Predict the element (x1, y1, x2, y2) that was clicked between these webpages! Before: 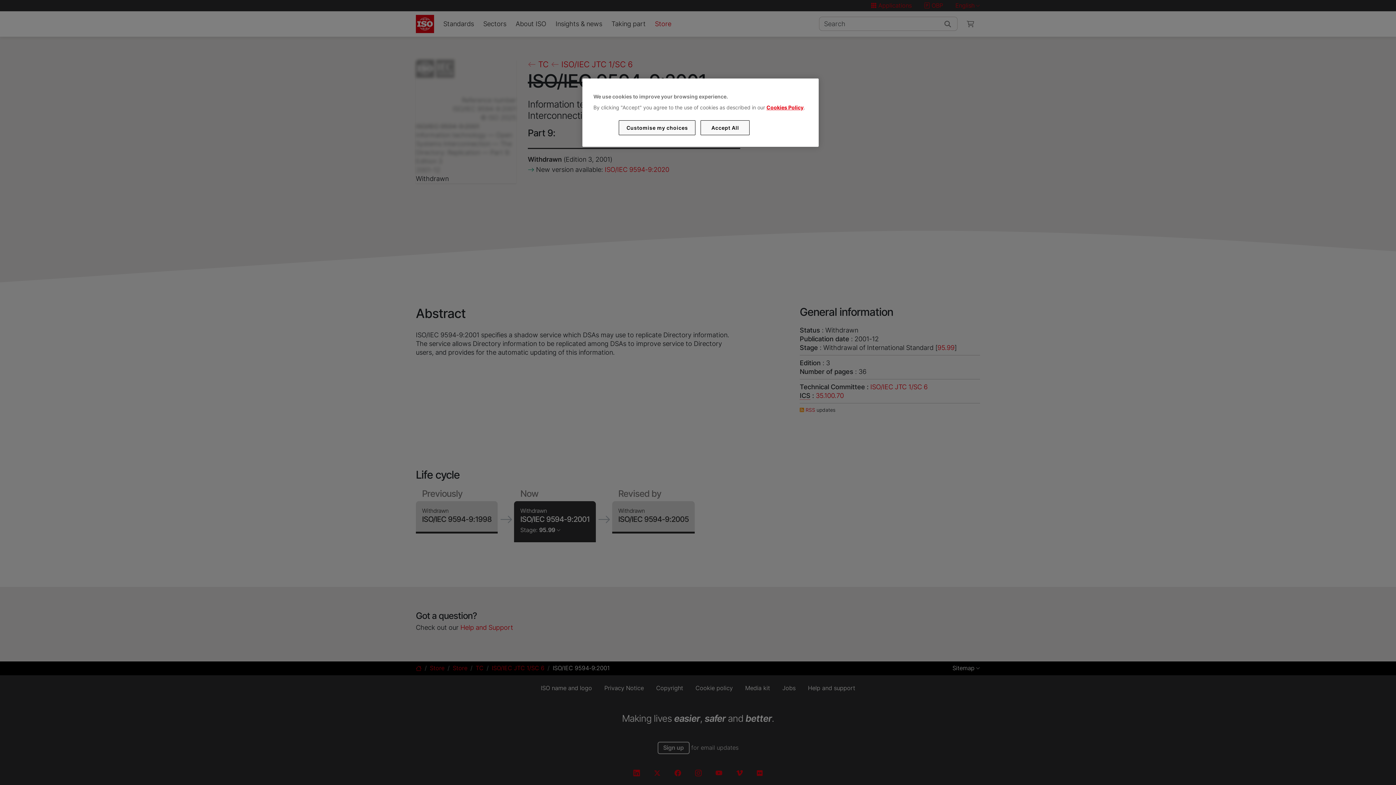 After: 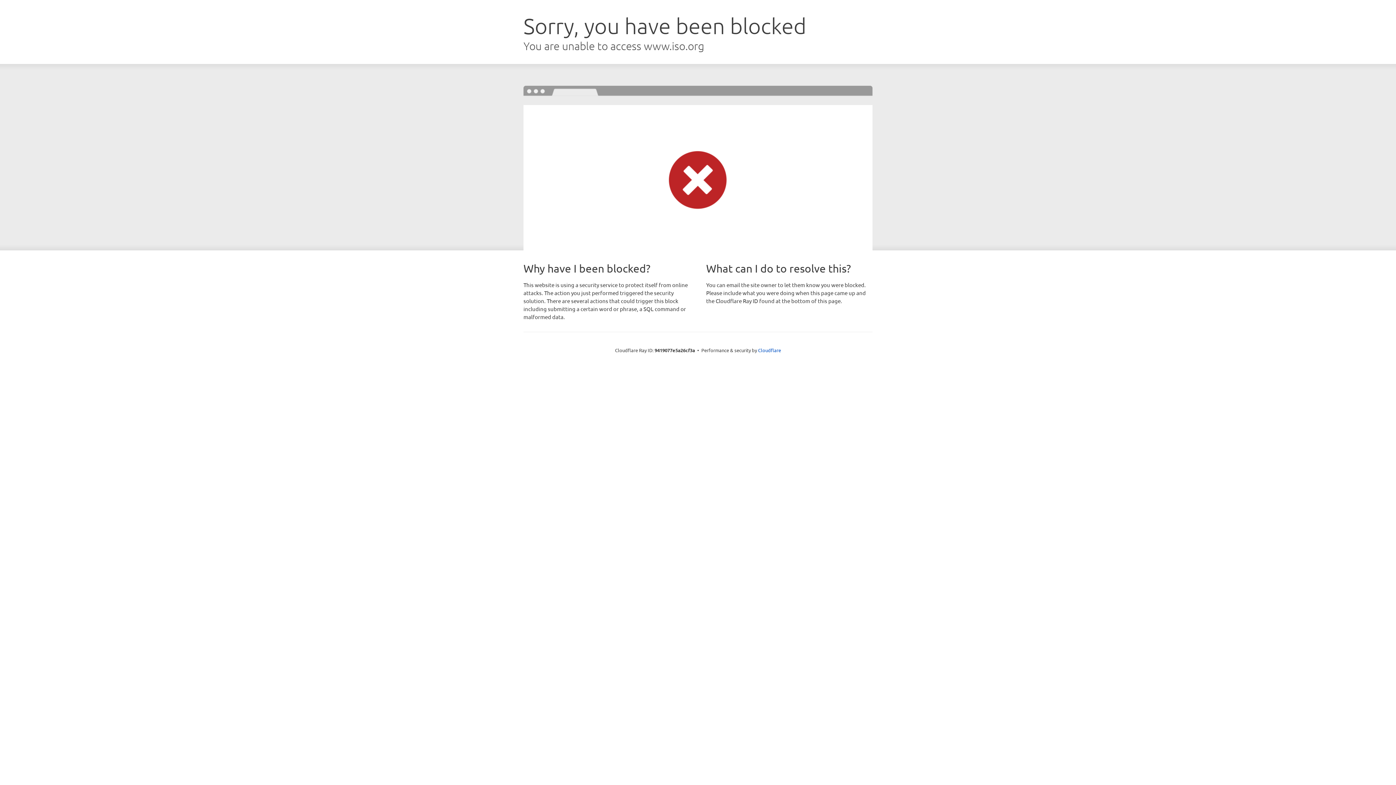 Action: label: Cookies Policy bbox: (766, 104, 803, 110)